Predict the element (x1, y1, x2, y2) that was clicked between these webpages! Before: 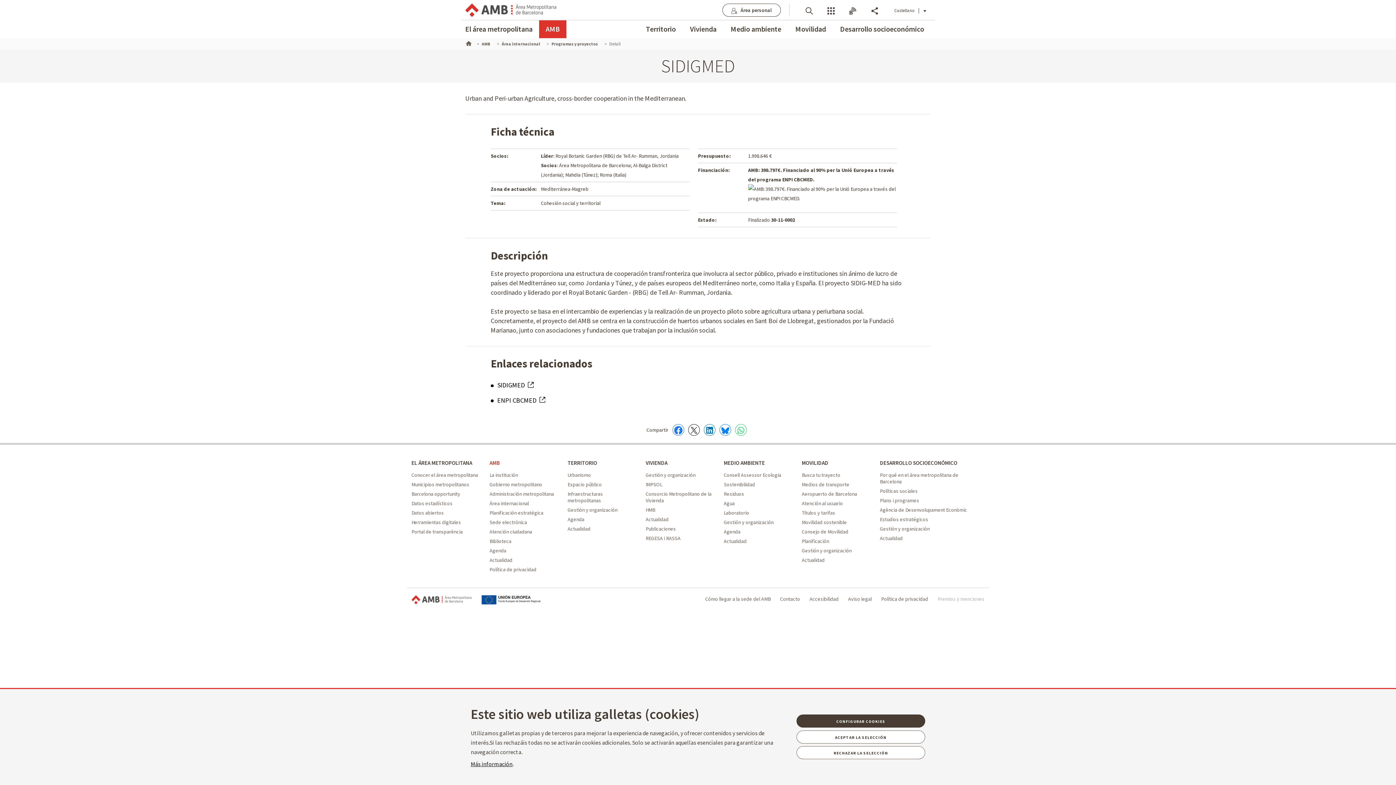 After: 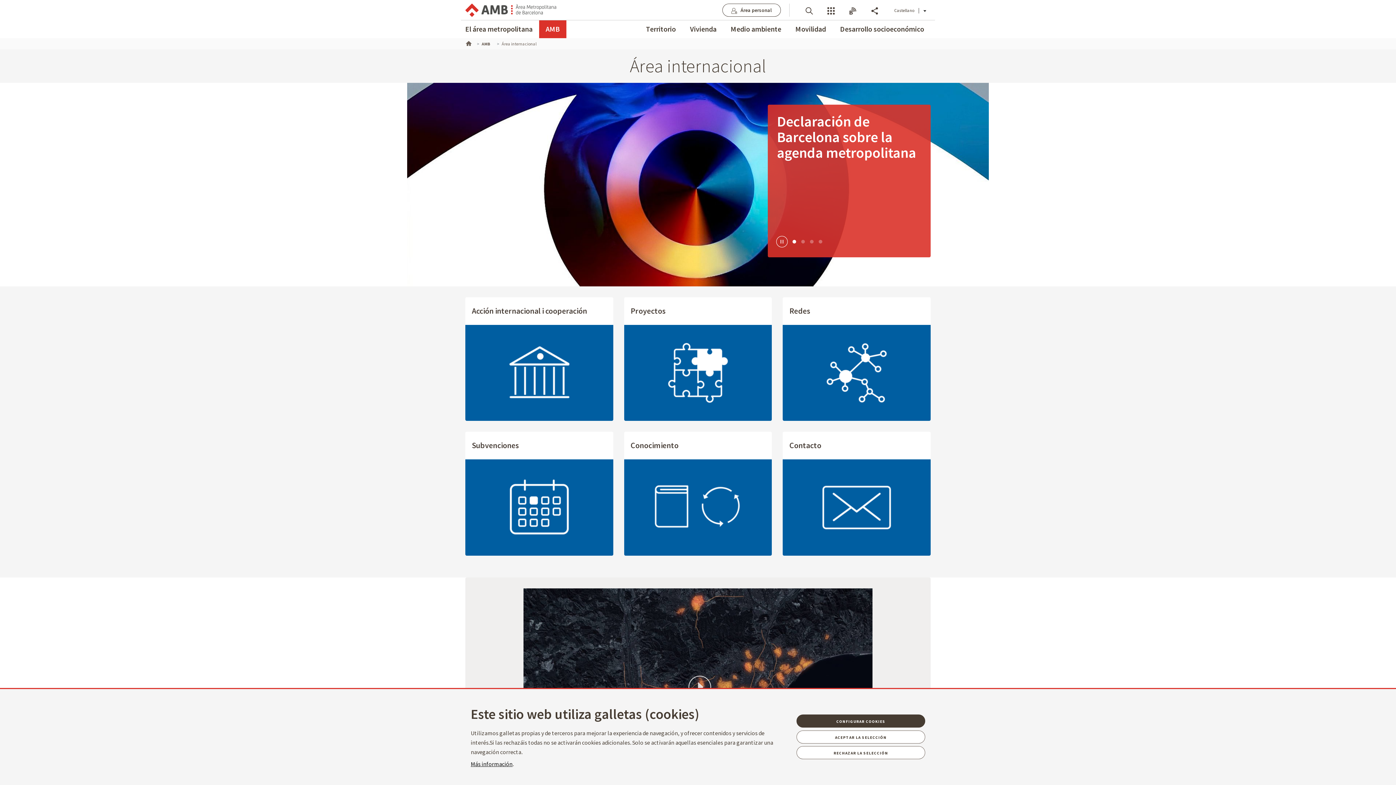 Action: bbox: (489, 500, 528, 507) label: Área internacional - AMB